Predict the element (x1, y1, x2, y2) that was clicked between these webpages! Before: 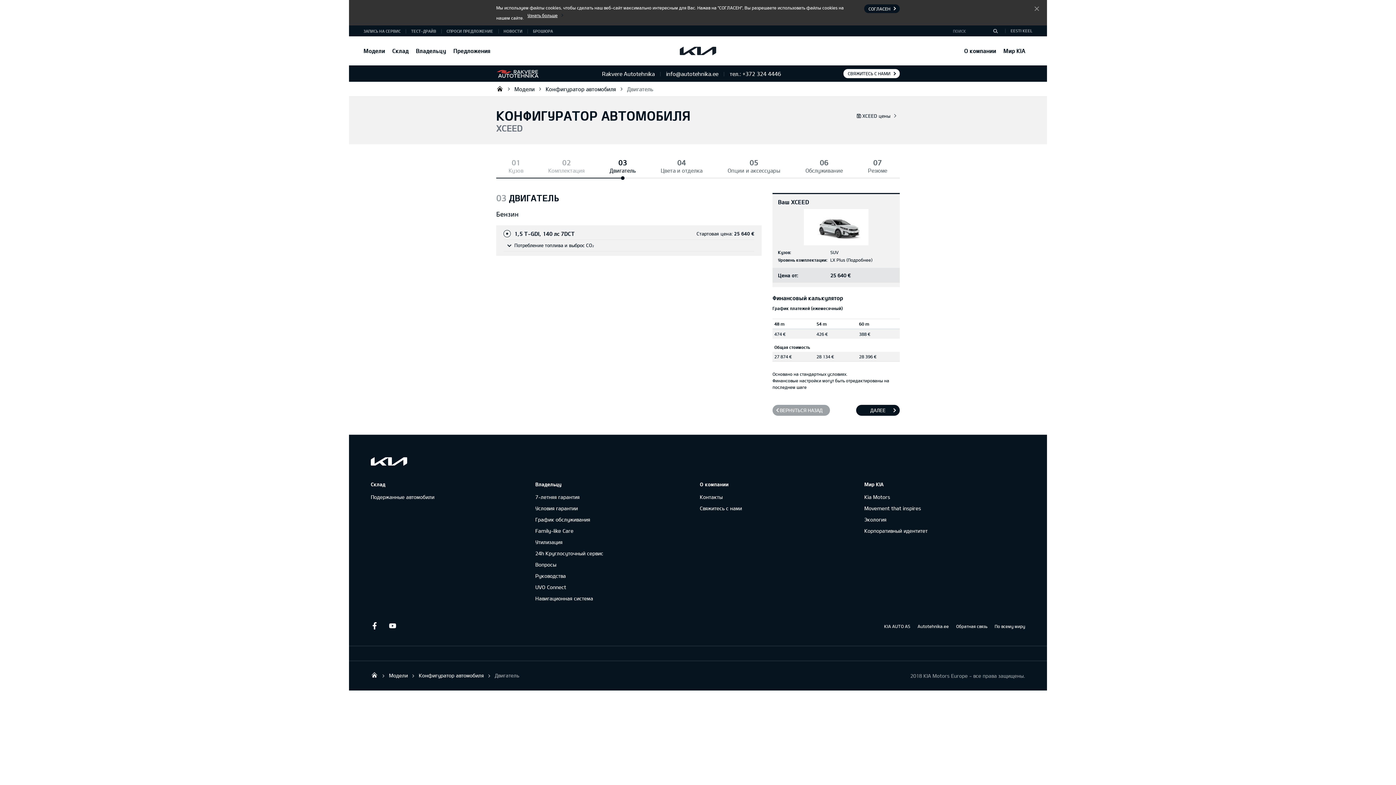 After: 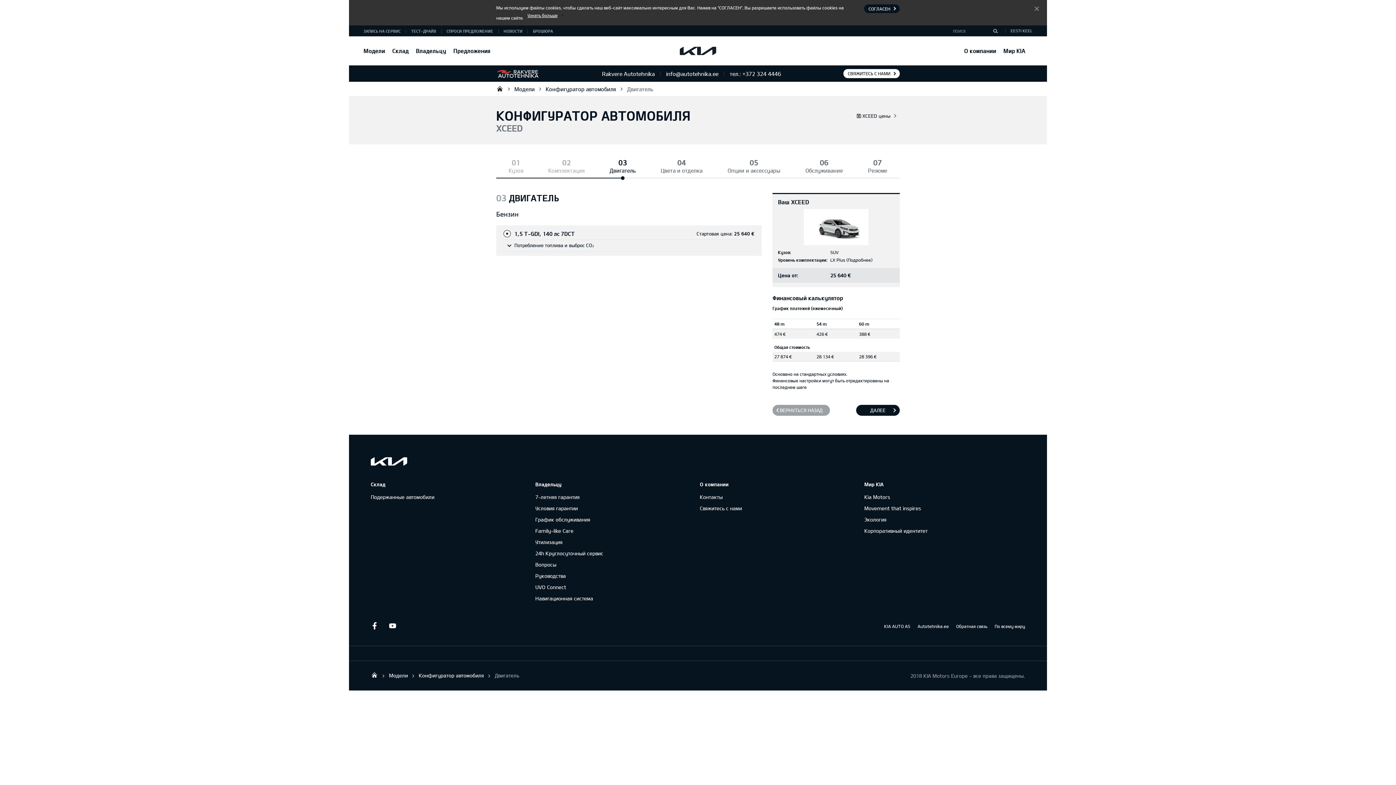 Action: bbox: (370, 480, 531, 488) label: Склад